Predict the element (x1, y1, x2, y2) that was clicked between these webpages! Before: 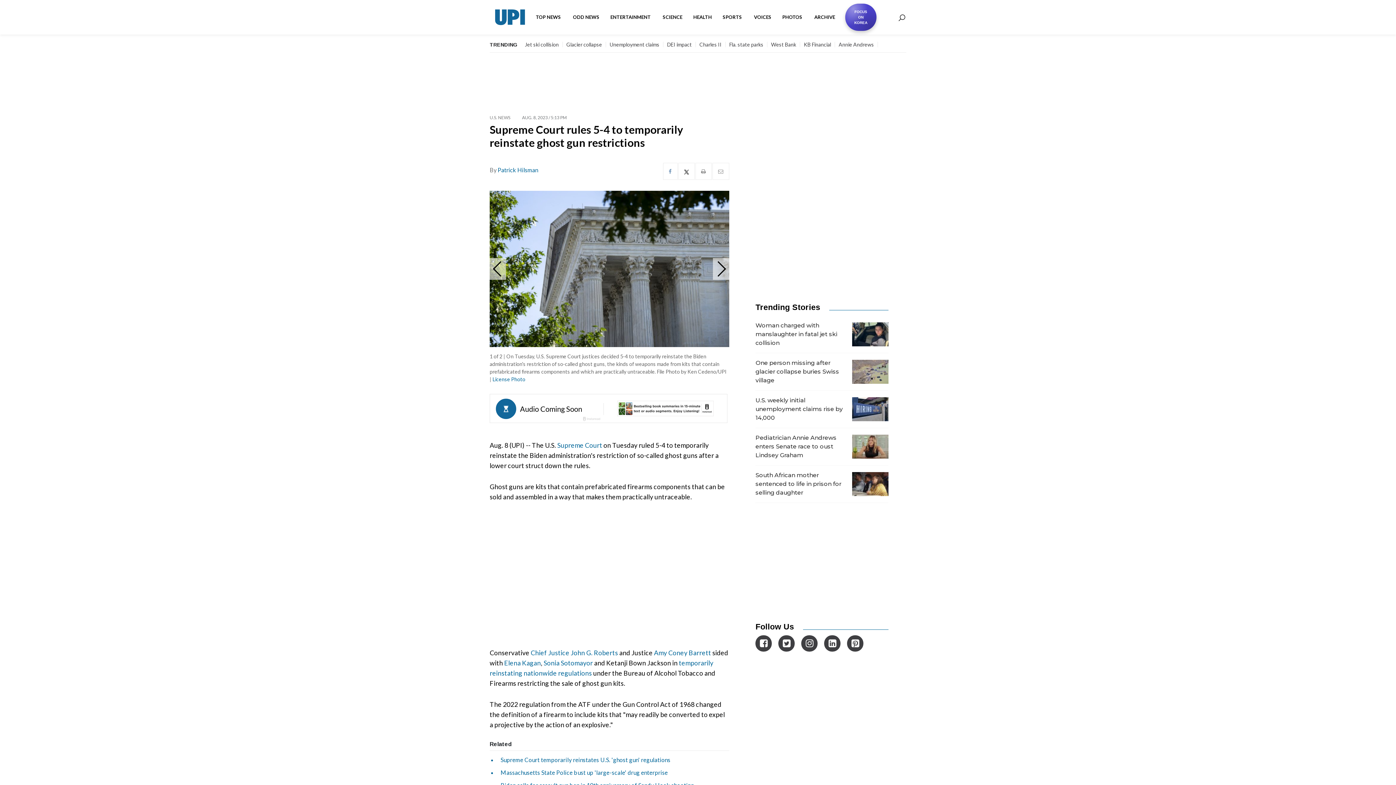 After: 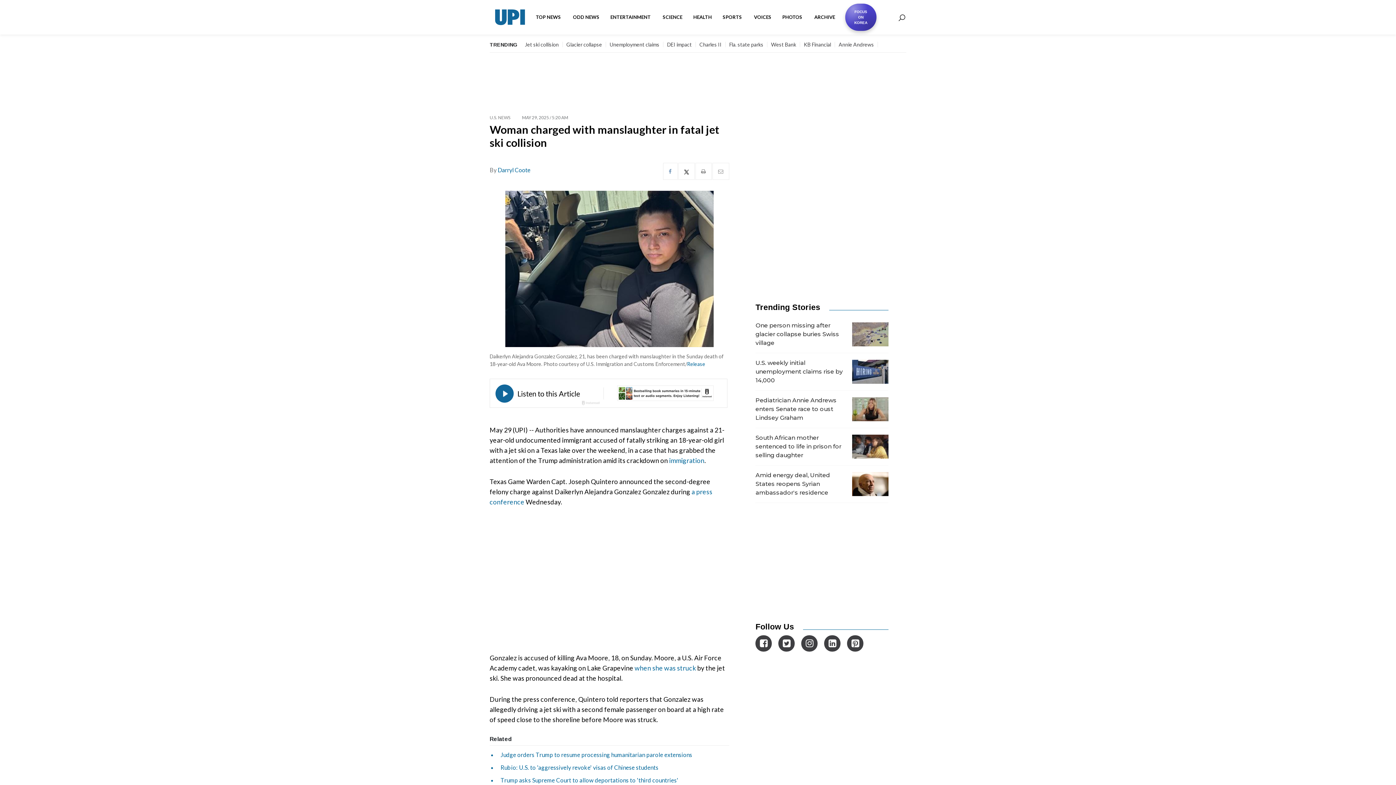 Action: label: Woman charged with manslaughter in fatal jet ski collision bbox: (755, 316, 888, 353)